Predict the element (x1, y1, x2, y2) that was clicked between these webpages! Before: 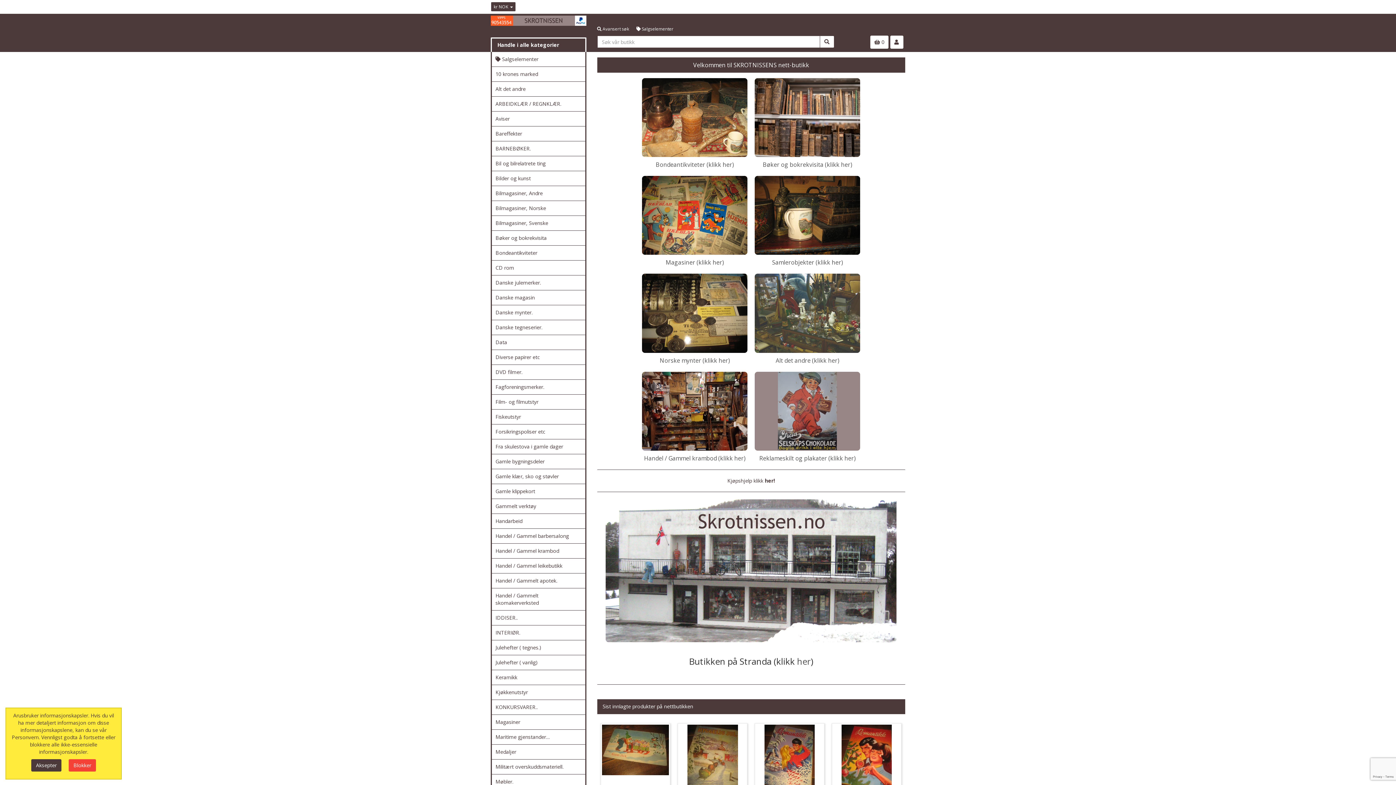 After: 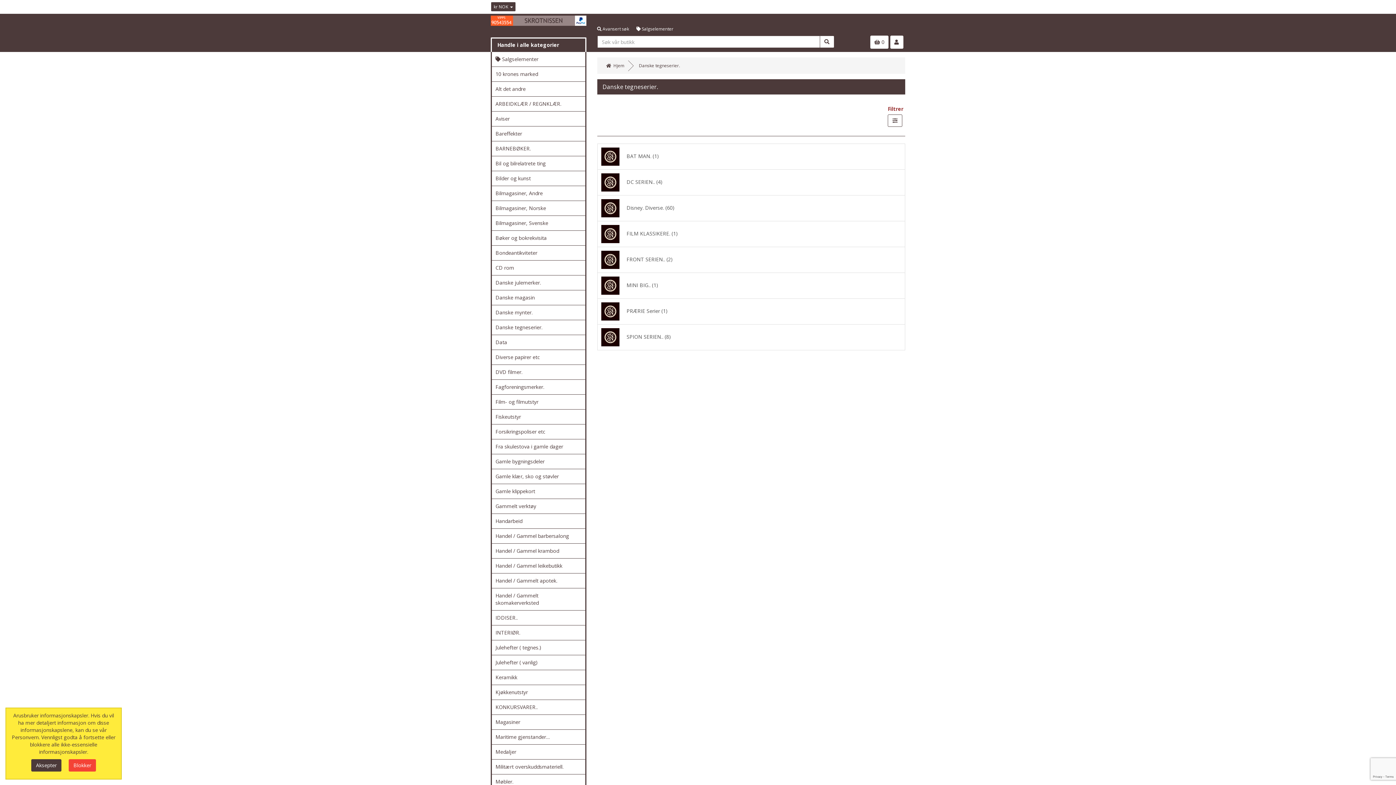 Action: bbox: (492, 320, 585, 334) label: Danske tegneserier.